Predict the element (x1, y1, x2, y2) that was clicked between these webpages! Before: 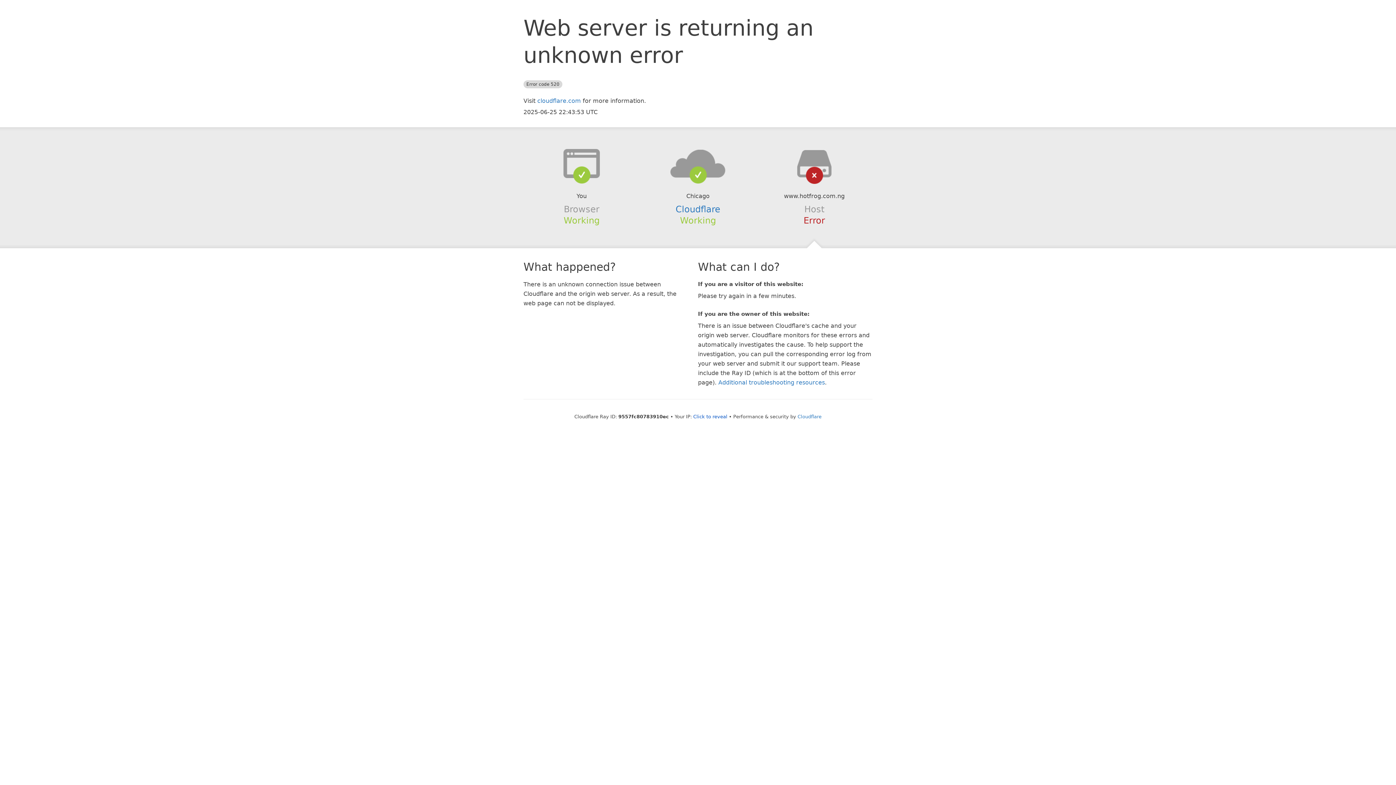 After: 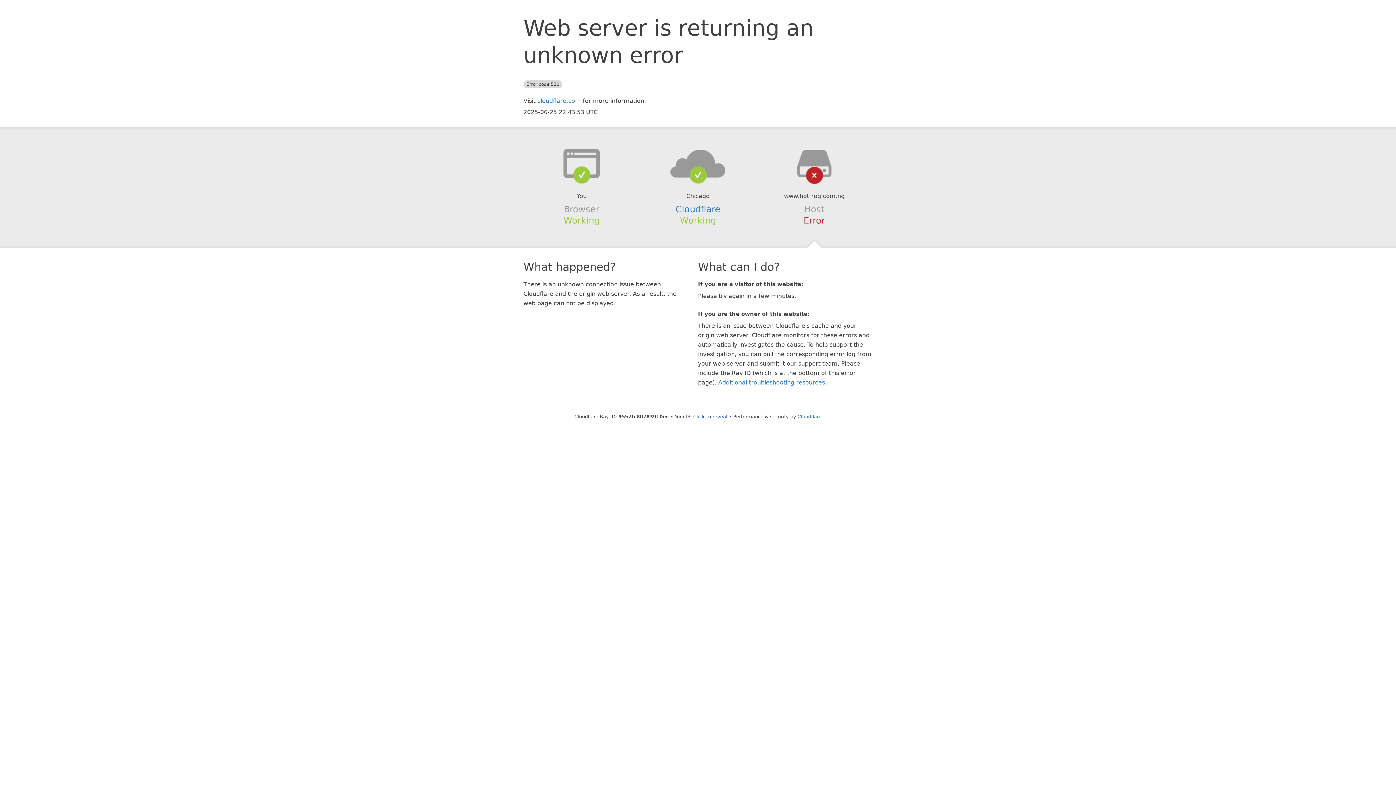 Action: bbox: (639, 148, 756, 178)